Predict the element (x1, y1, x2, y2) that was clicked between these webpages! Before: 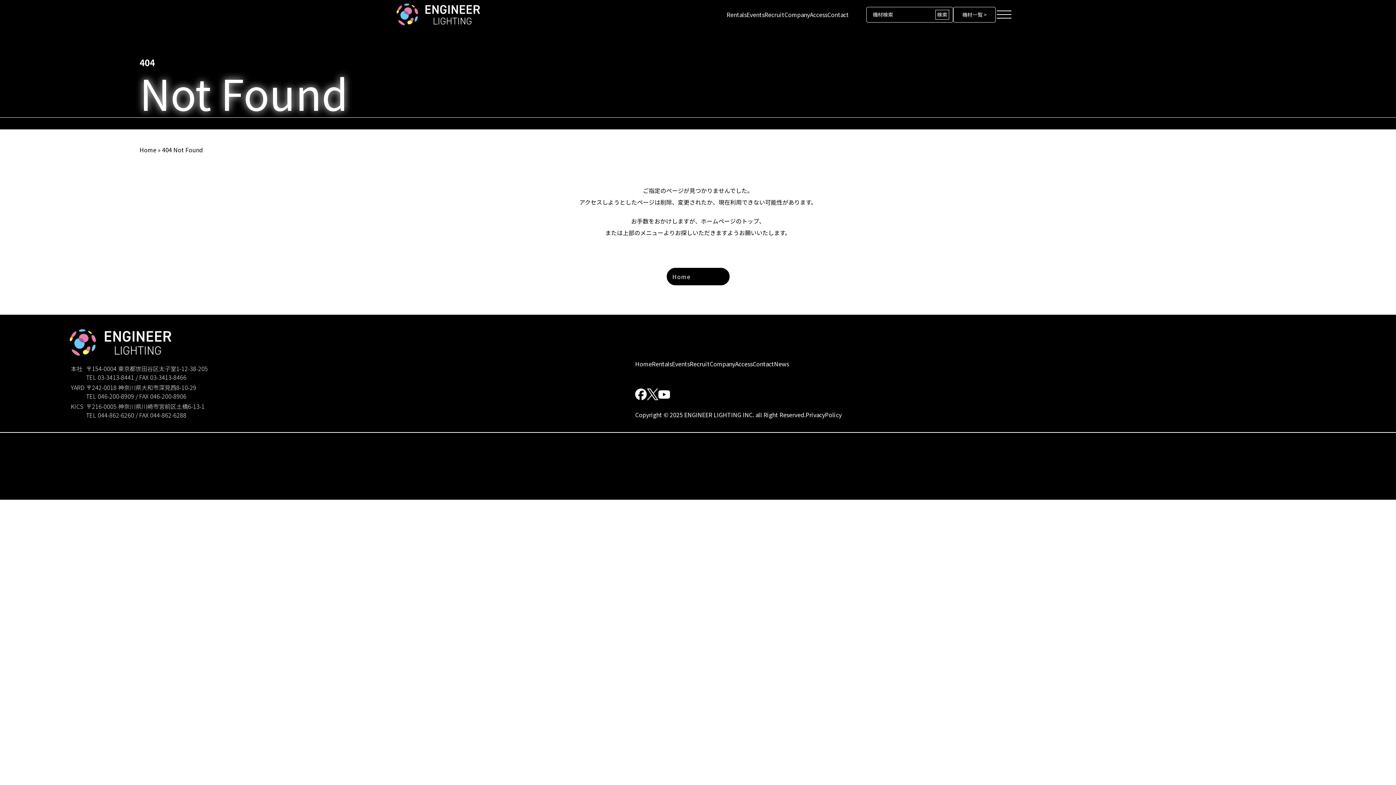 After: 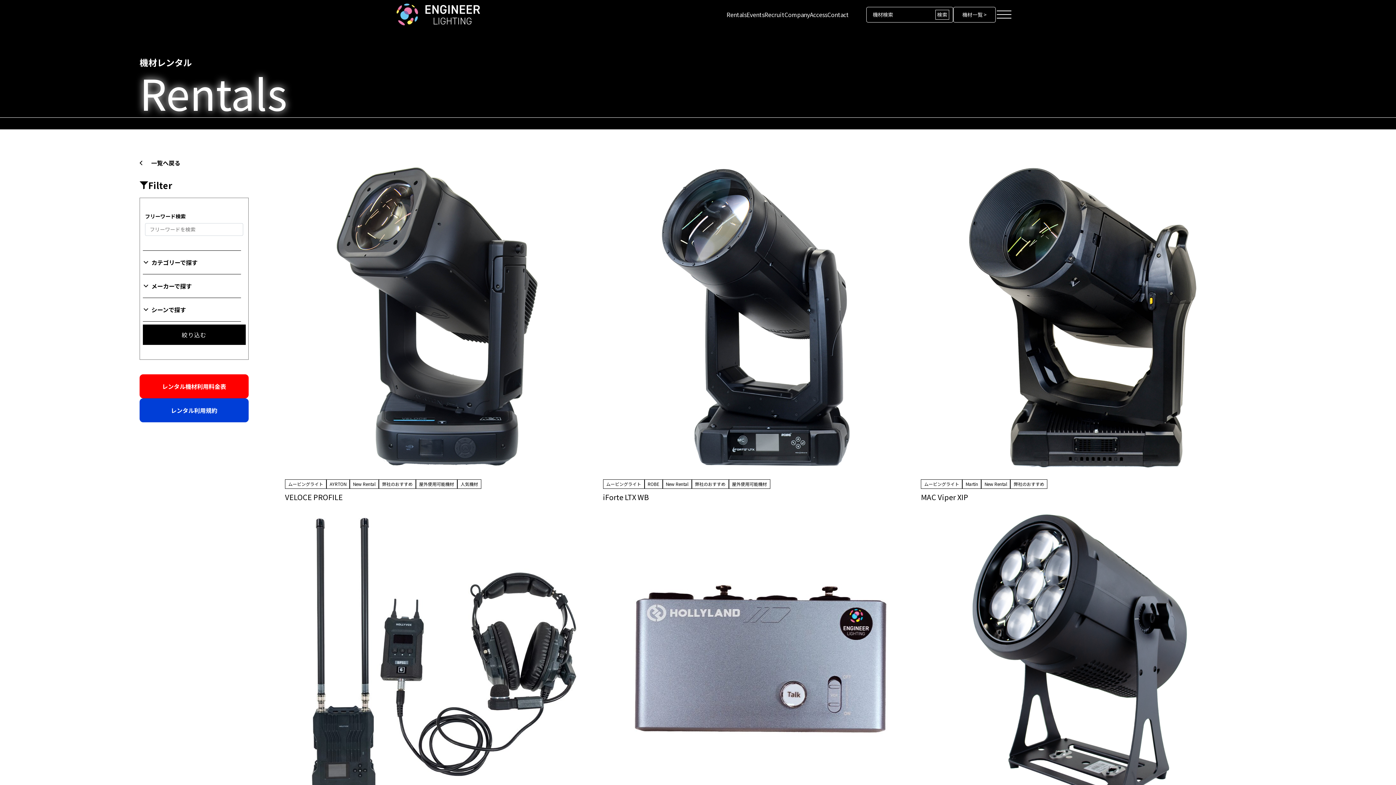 Action: label: 検索 bbox: (935, 9, 949, 19)